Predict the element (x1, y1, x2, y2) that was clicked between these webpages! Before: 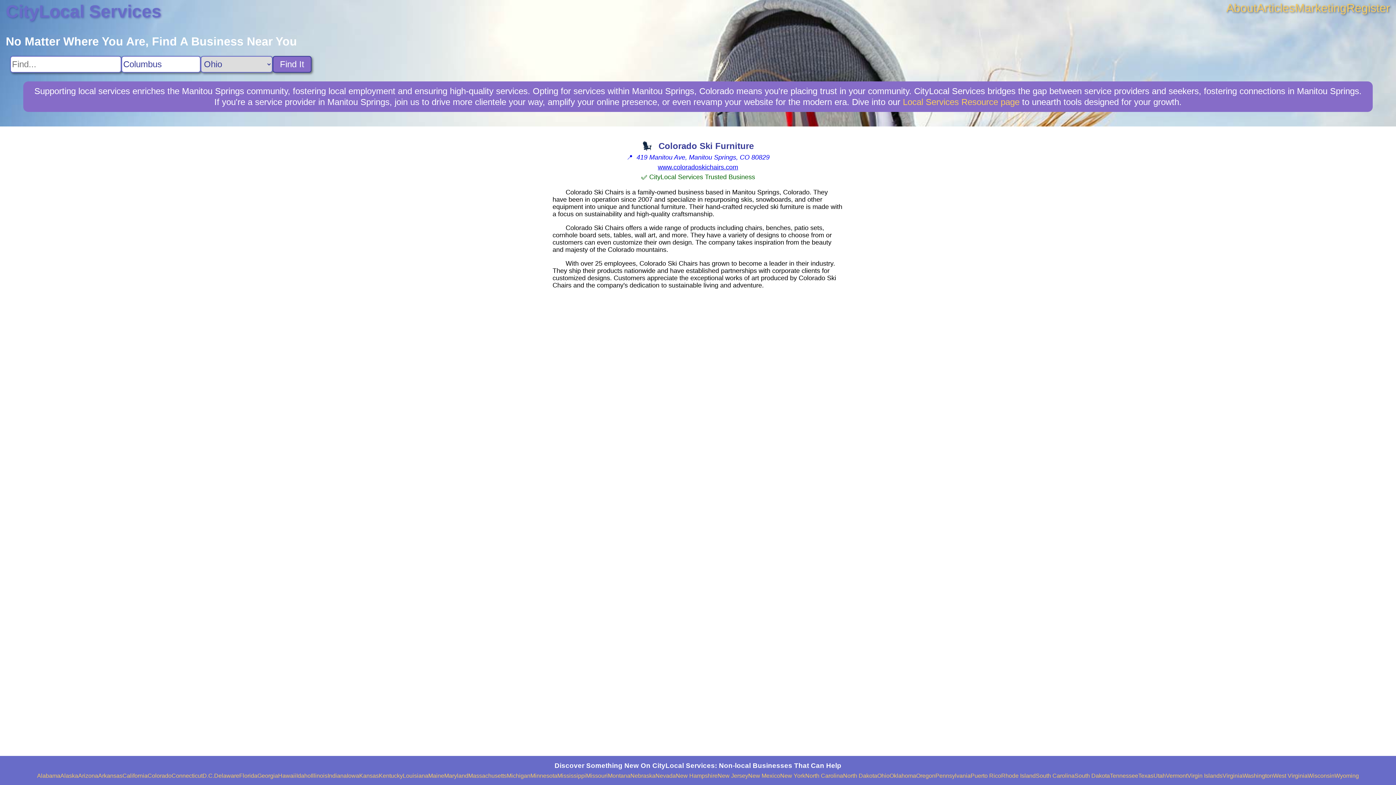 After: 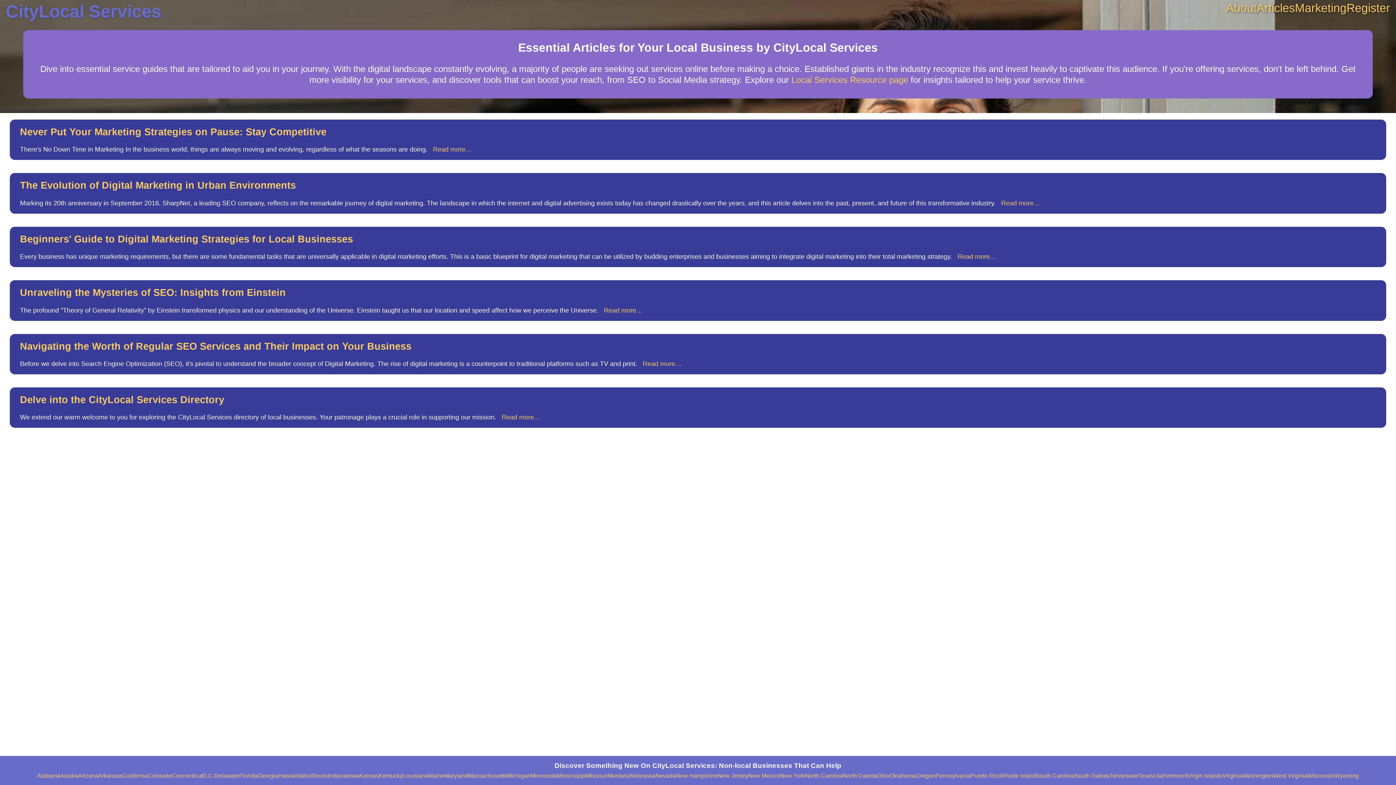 Action: label: Articles bbox: (1257, 1, 1295, 14)